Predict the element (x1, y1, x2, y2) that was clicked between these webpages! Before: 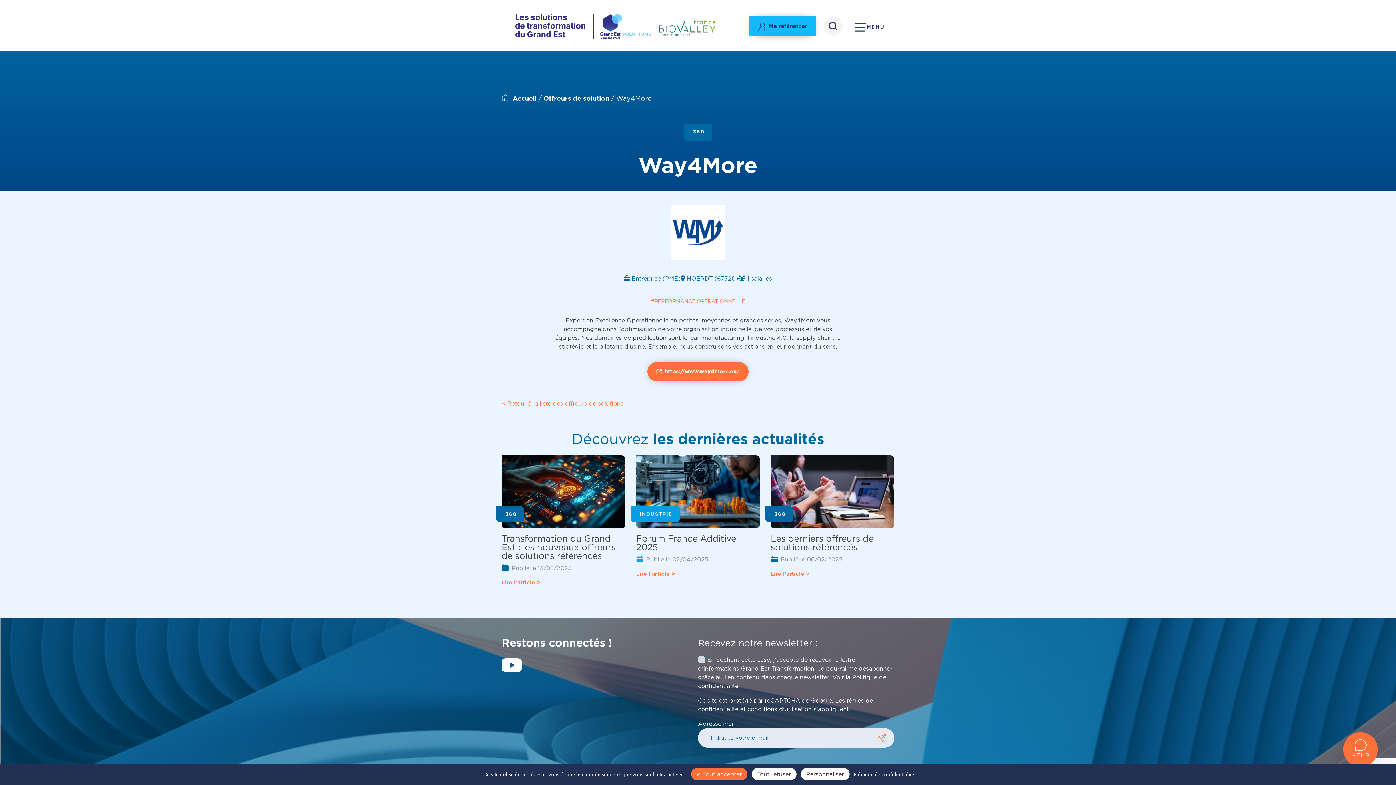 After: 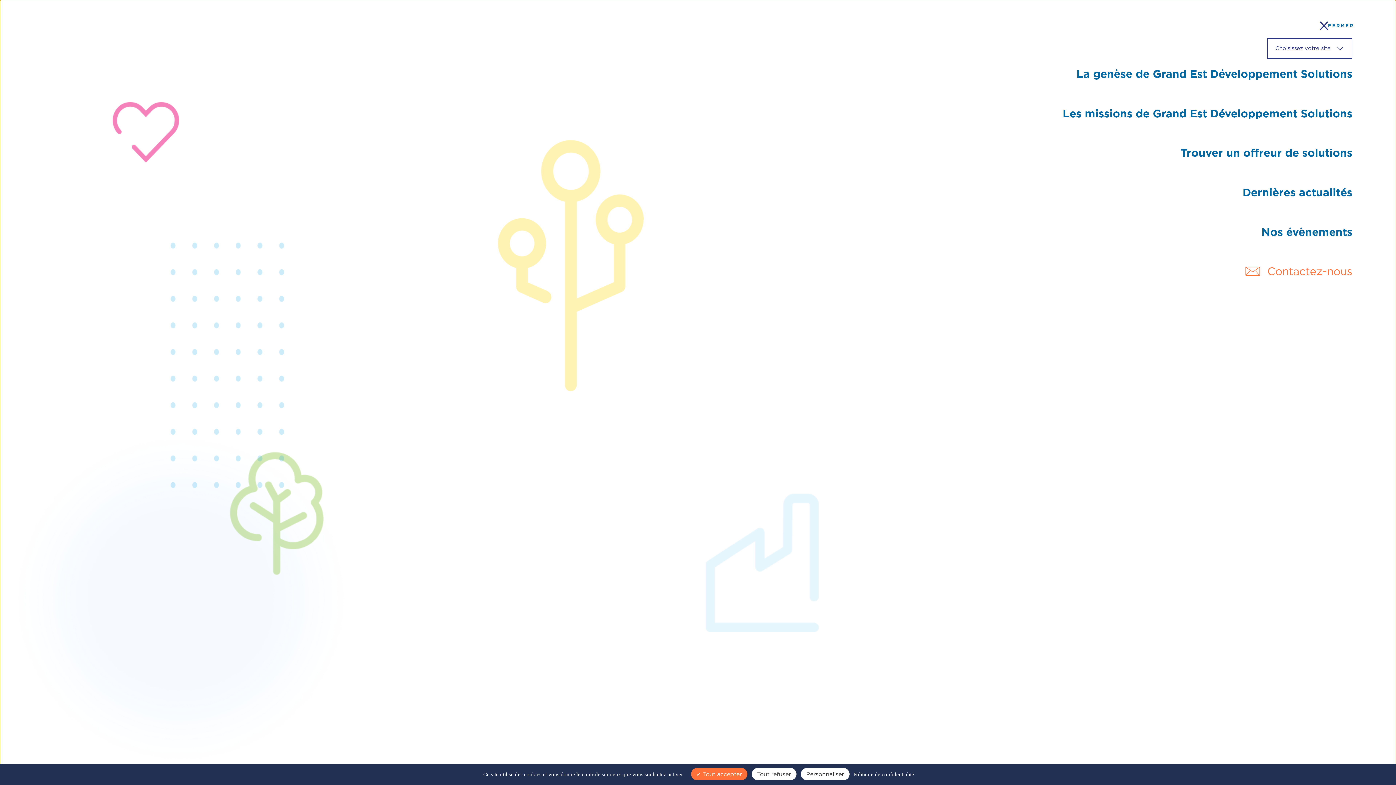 Action: label: MENU bbox: (843, 20, 887, 34)